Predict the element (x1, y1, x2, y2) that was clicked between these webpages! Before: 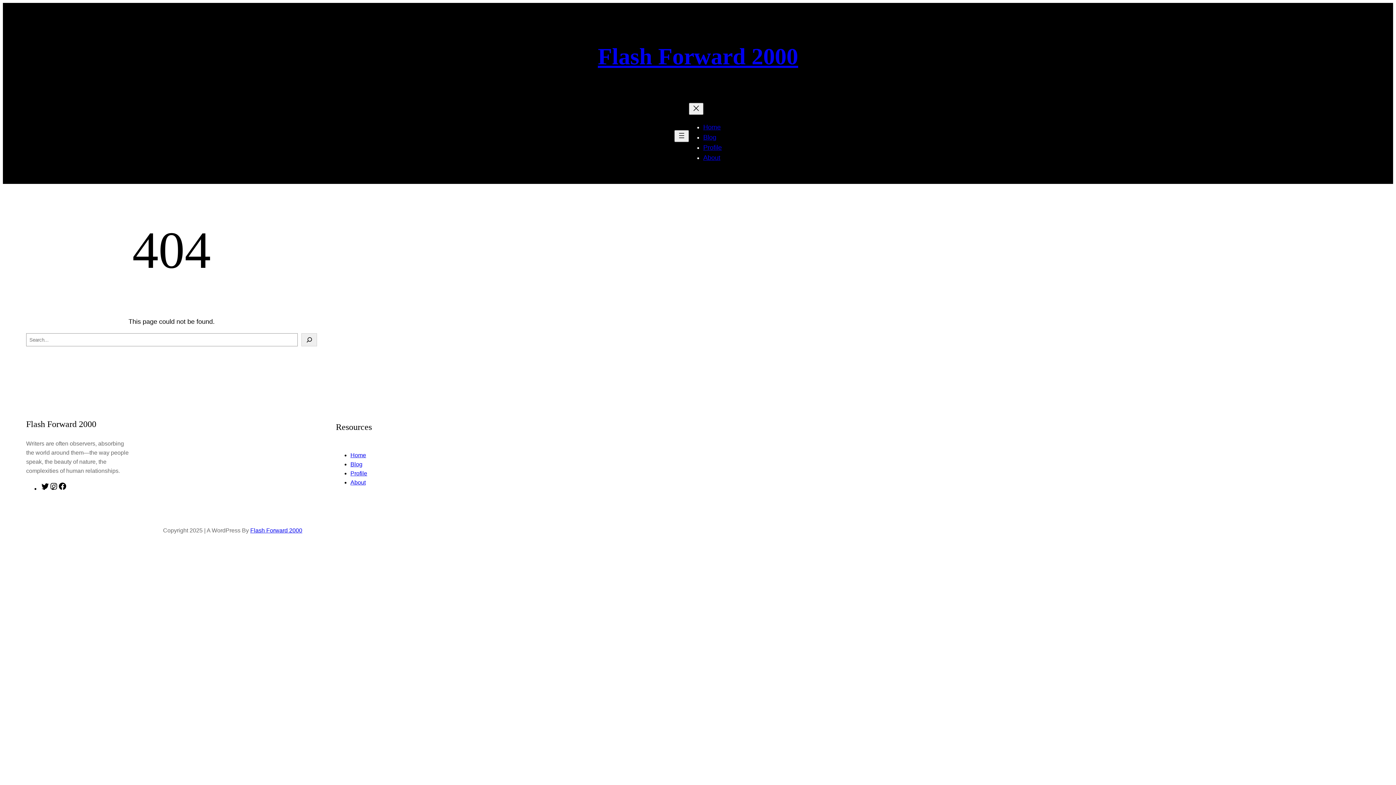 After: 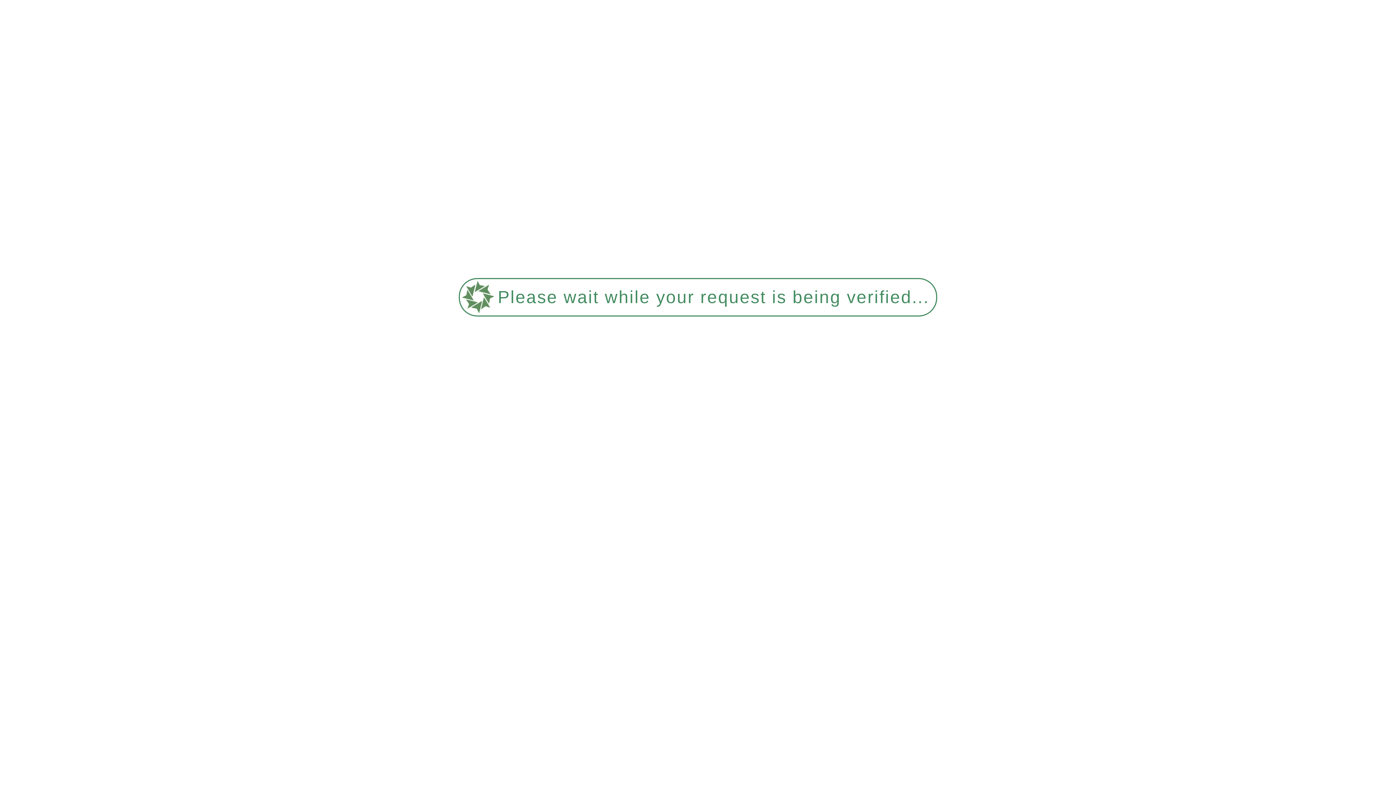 Action: label: Profile bbox: (350, 470, 367, 476)